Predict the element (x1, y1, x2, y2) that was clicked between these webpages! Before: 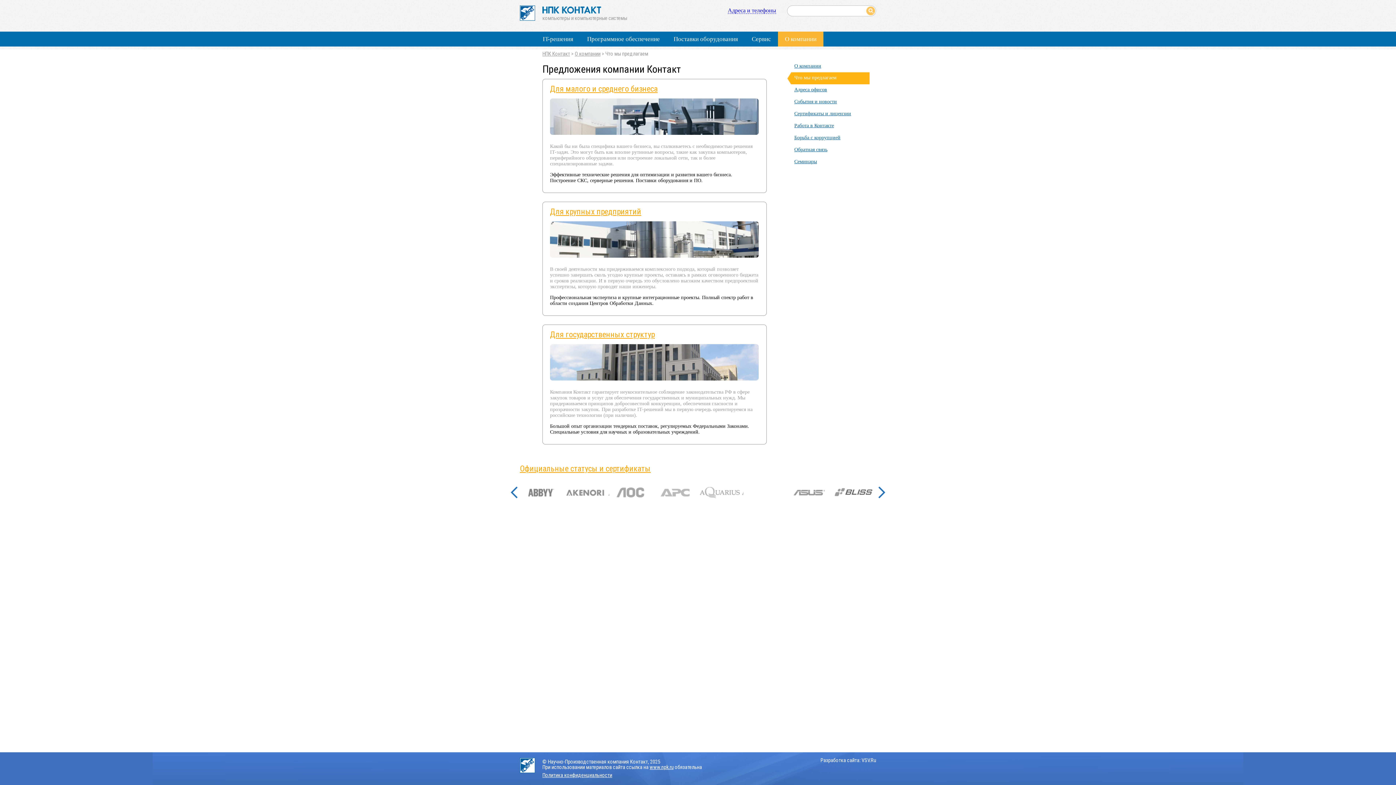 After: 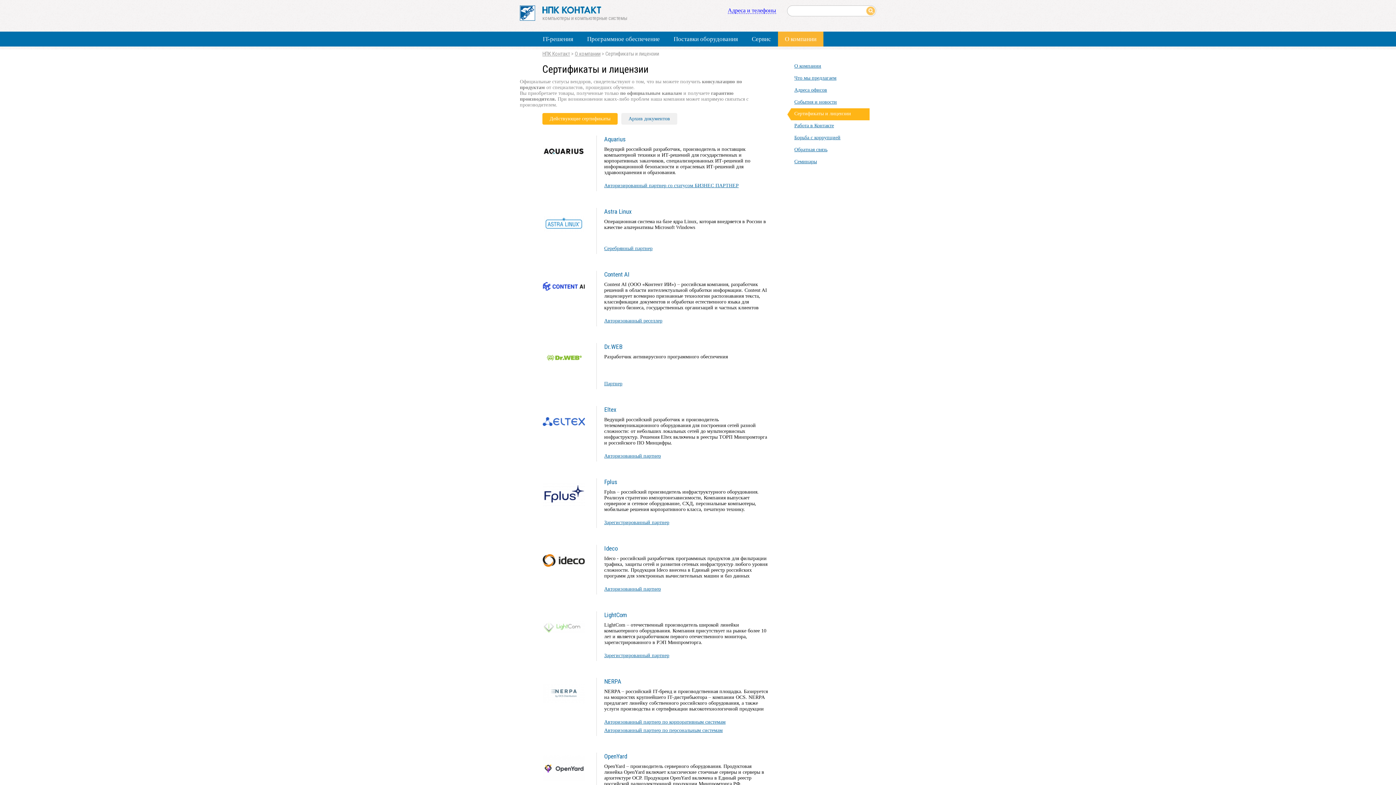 Action: bbox: (794, 110, 851, 116) label: Сертификаты и лицензии